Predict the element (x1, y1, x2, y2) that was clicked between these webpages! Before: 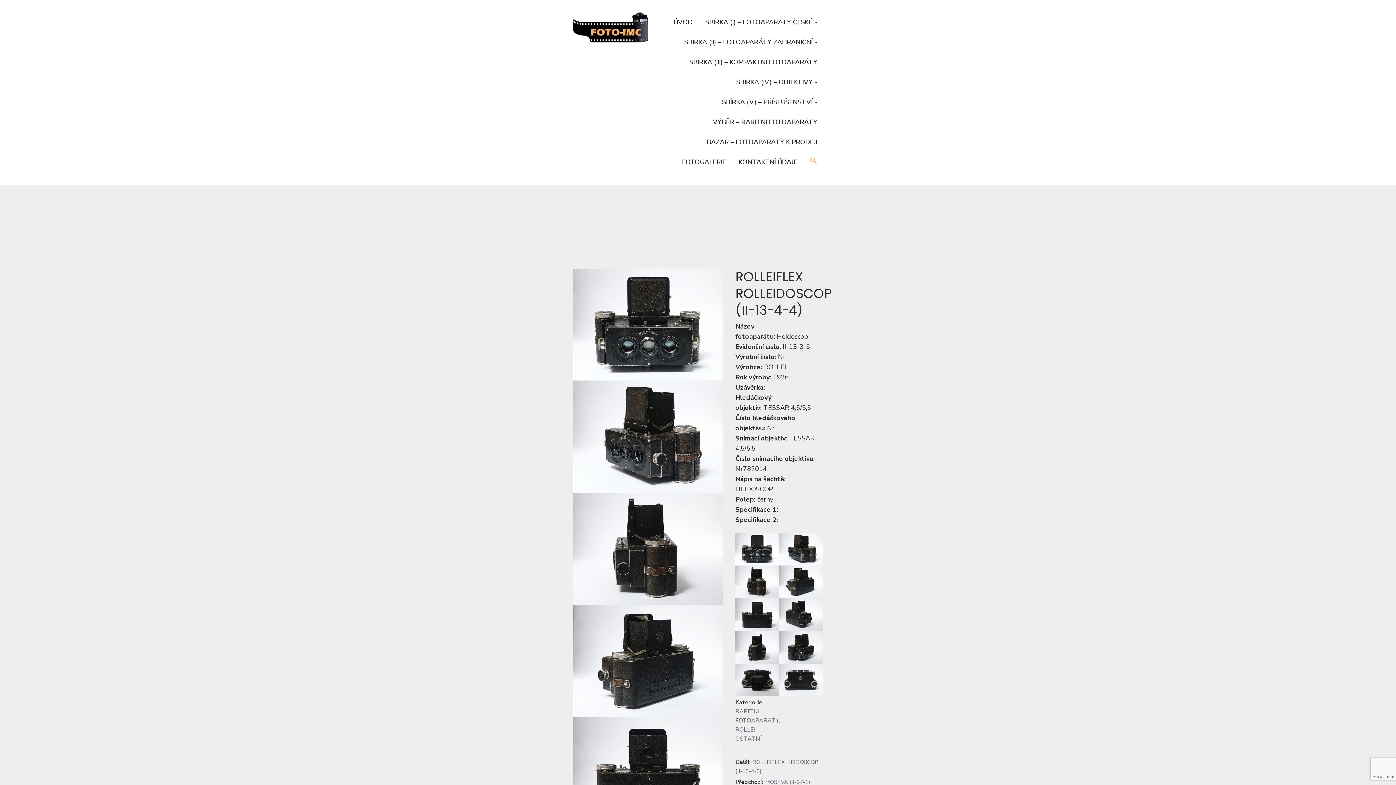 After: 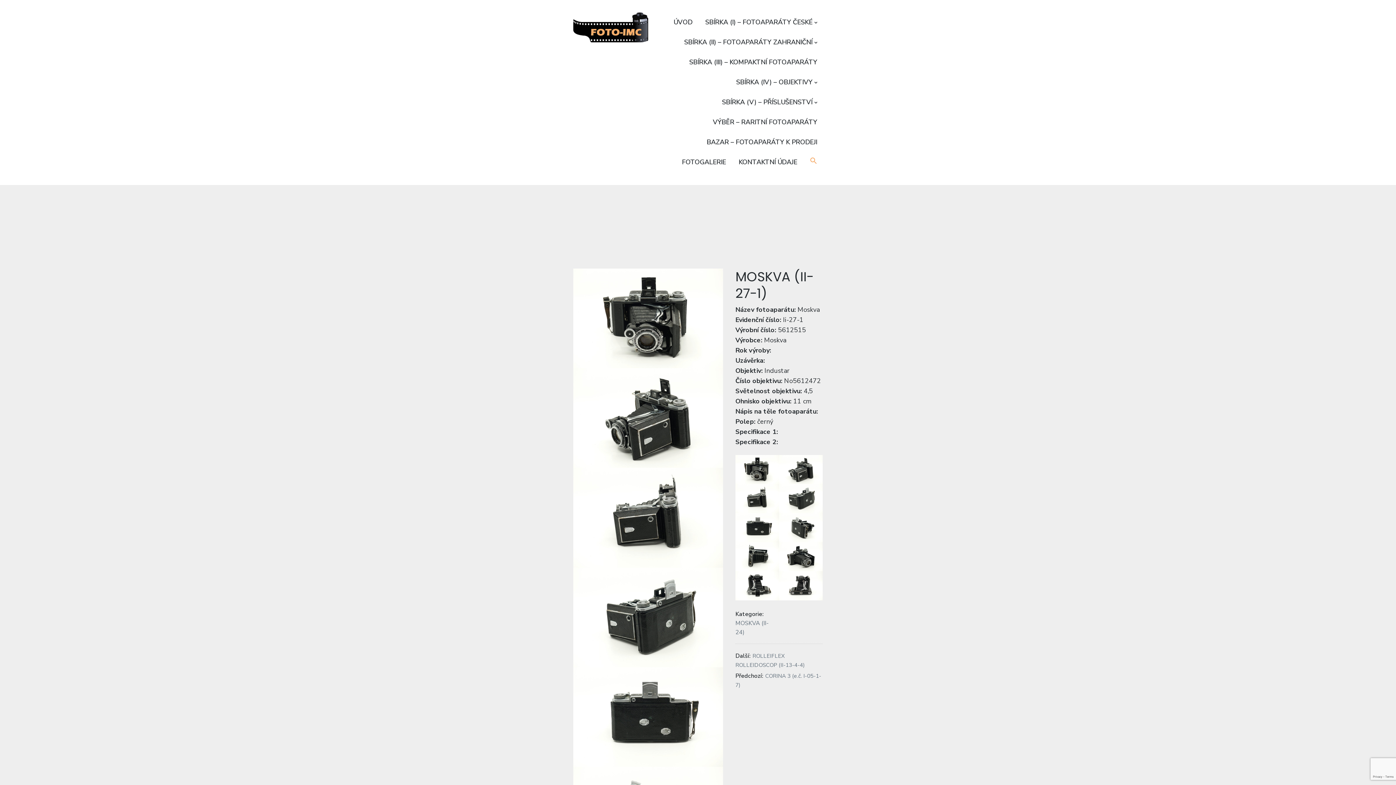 Action: bbox: (735, 777, 810, 786) label: Předchozí: 
Next post:
MOSKVA (II-27-1)